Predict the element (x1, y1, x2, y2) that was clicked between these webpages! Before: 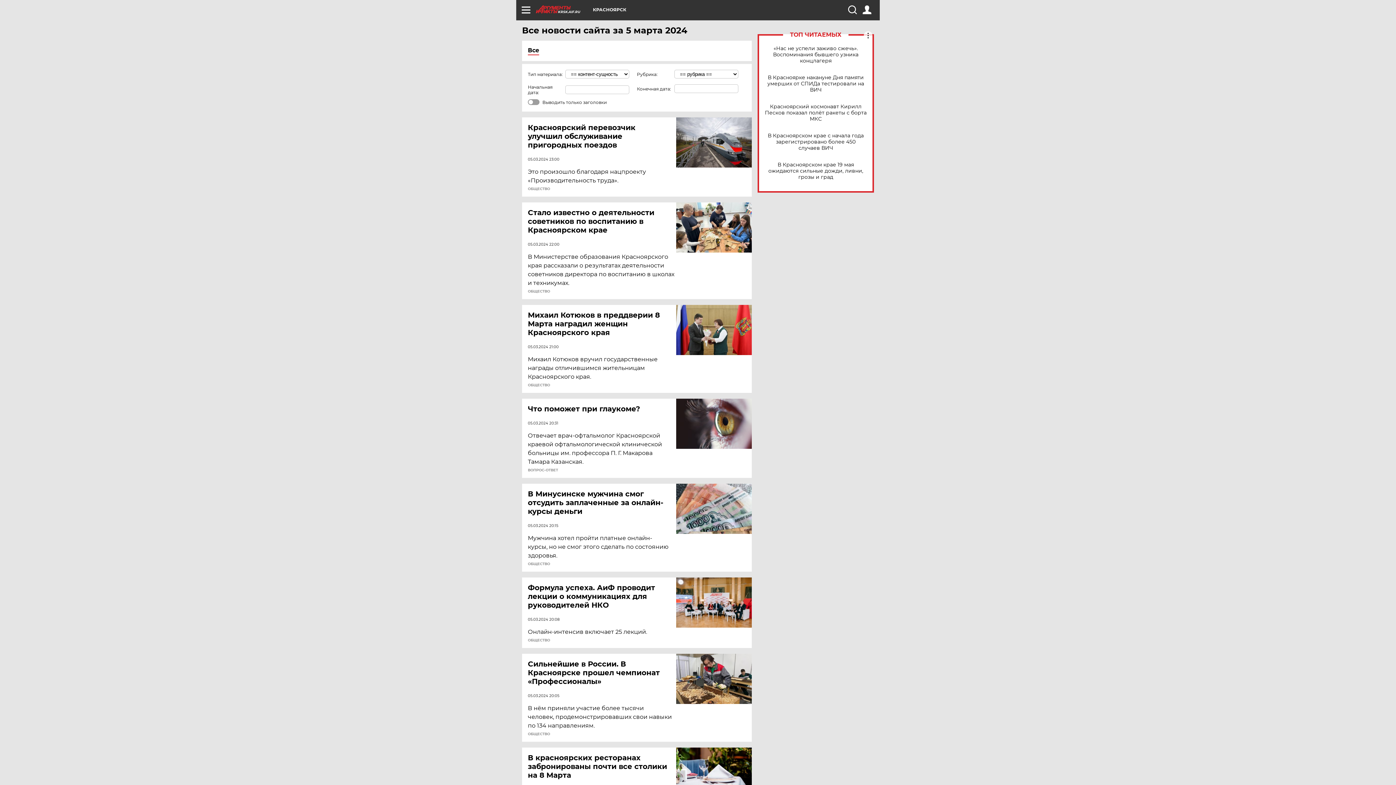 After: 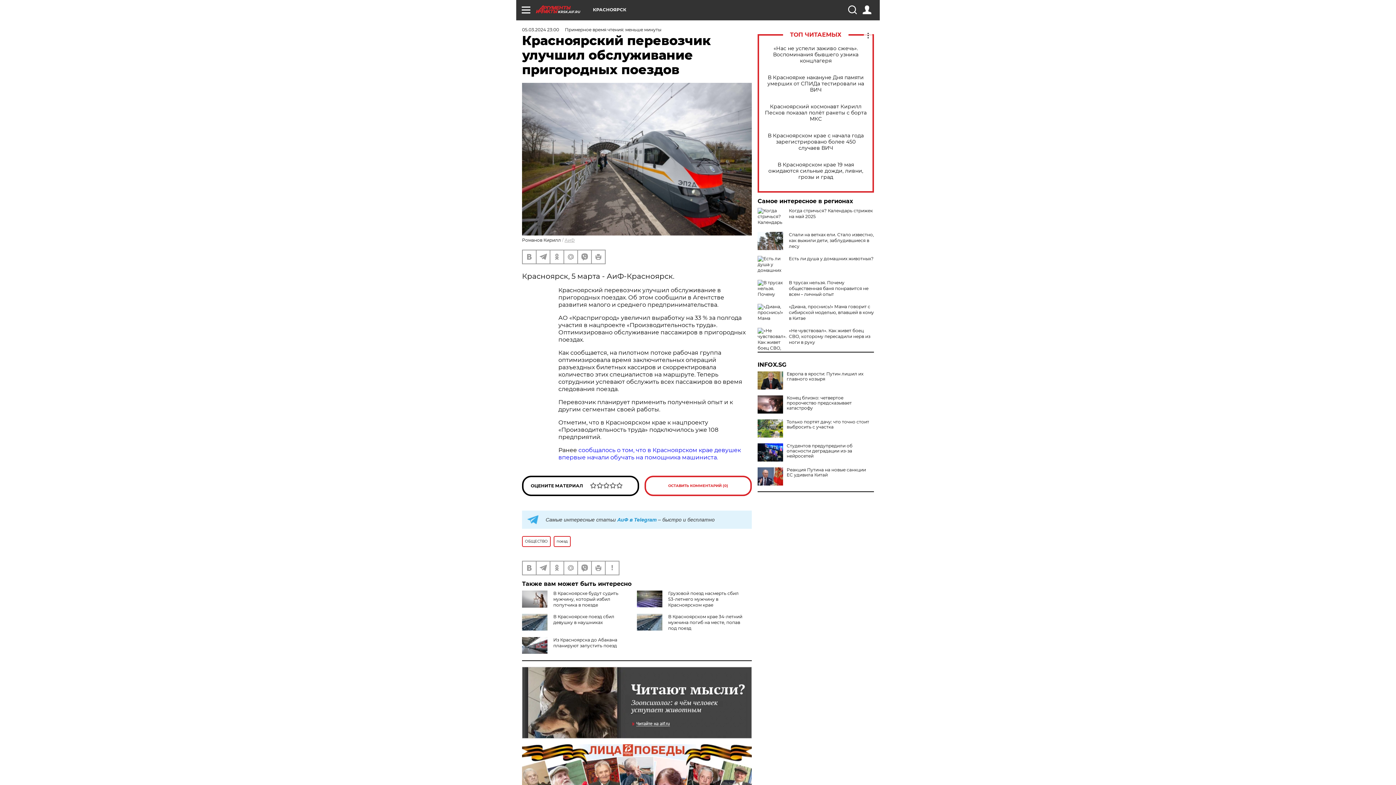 Action: bbox: (528, 123, 677, 149) label: Красноярский перевозчик улучшил обслуживание пригородных поездов